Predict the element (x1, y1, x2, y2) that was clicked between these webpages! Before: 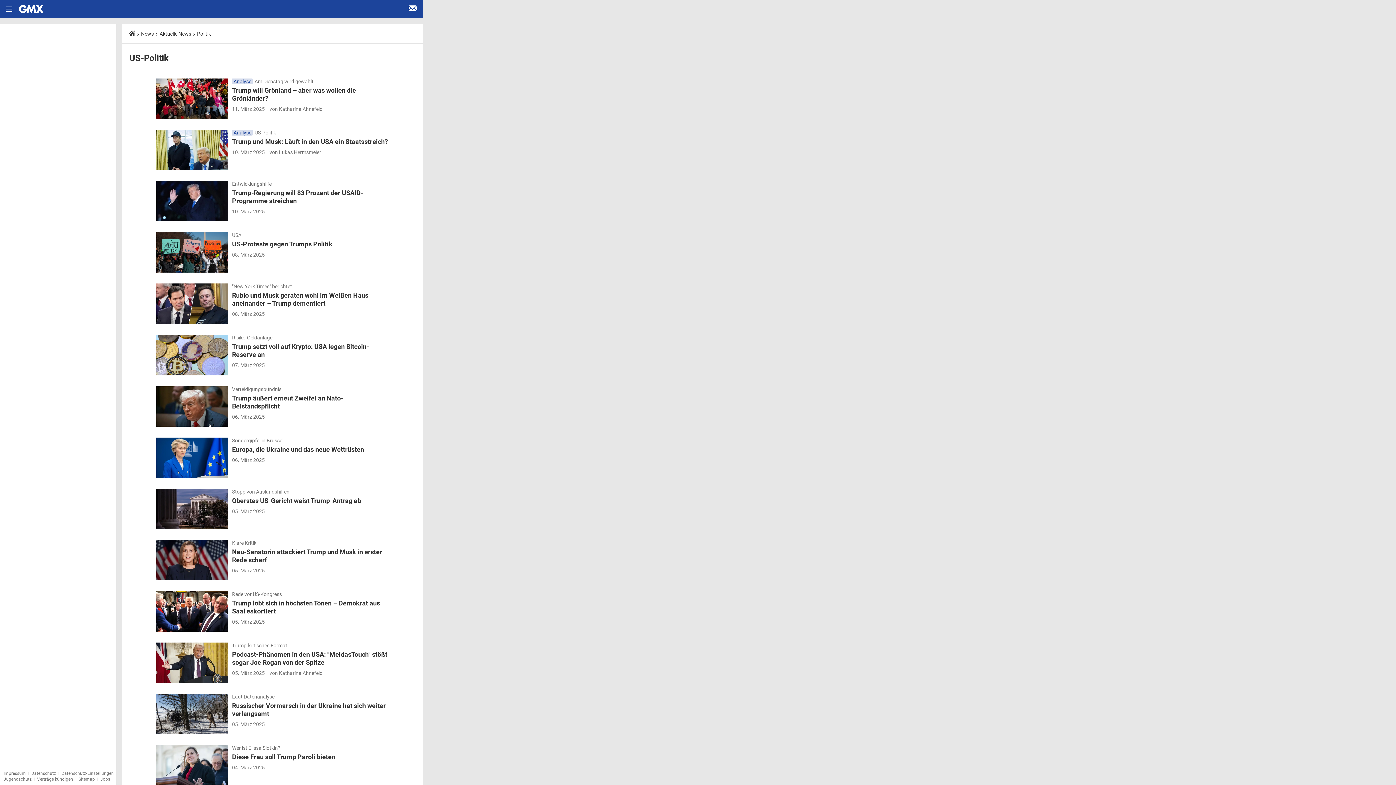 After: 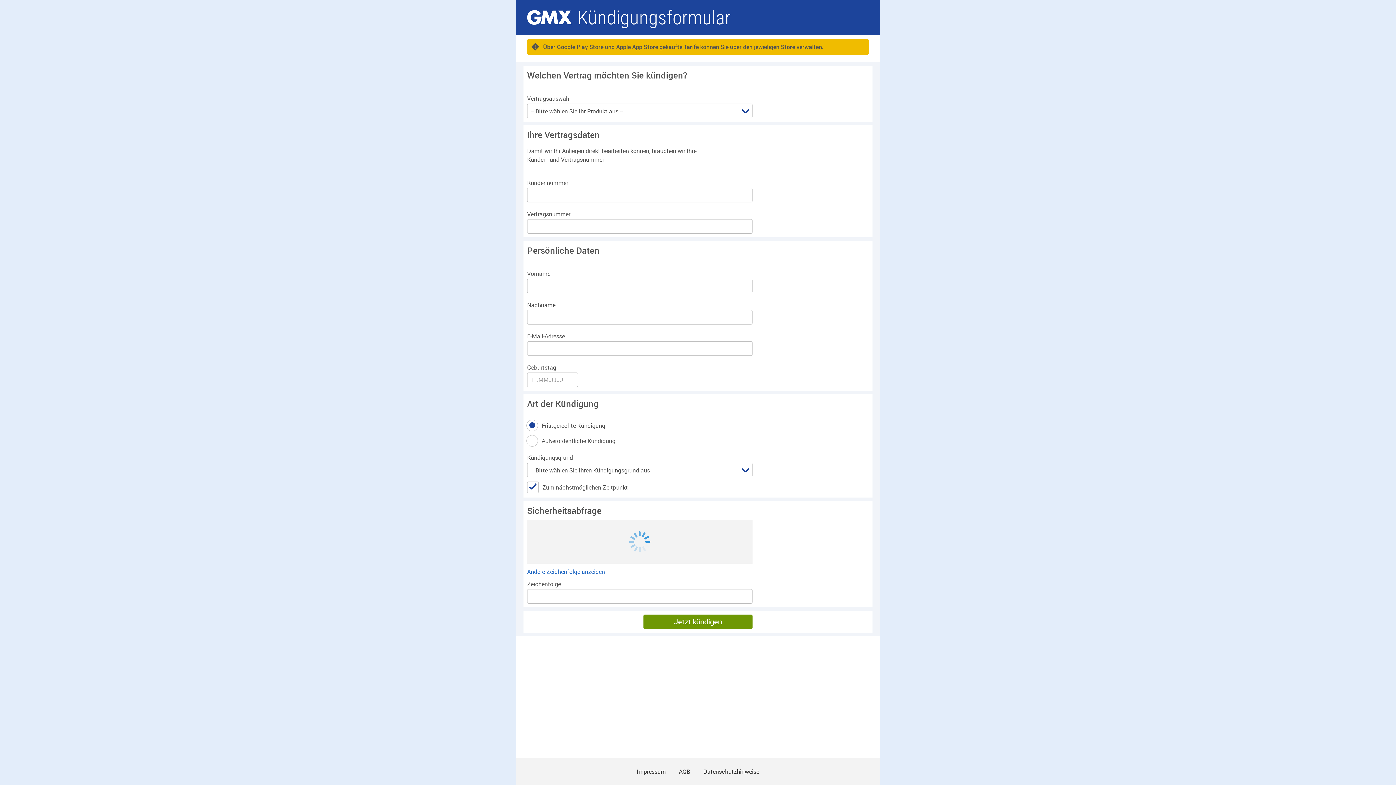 Action: bbox: (37, 777, 73, 782) label: Verträge kündigen